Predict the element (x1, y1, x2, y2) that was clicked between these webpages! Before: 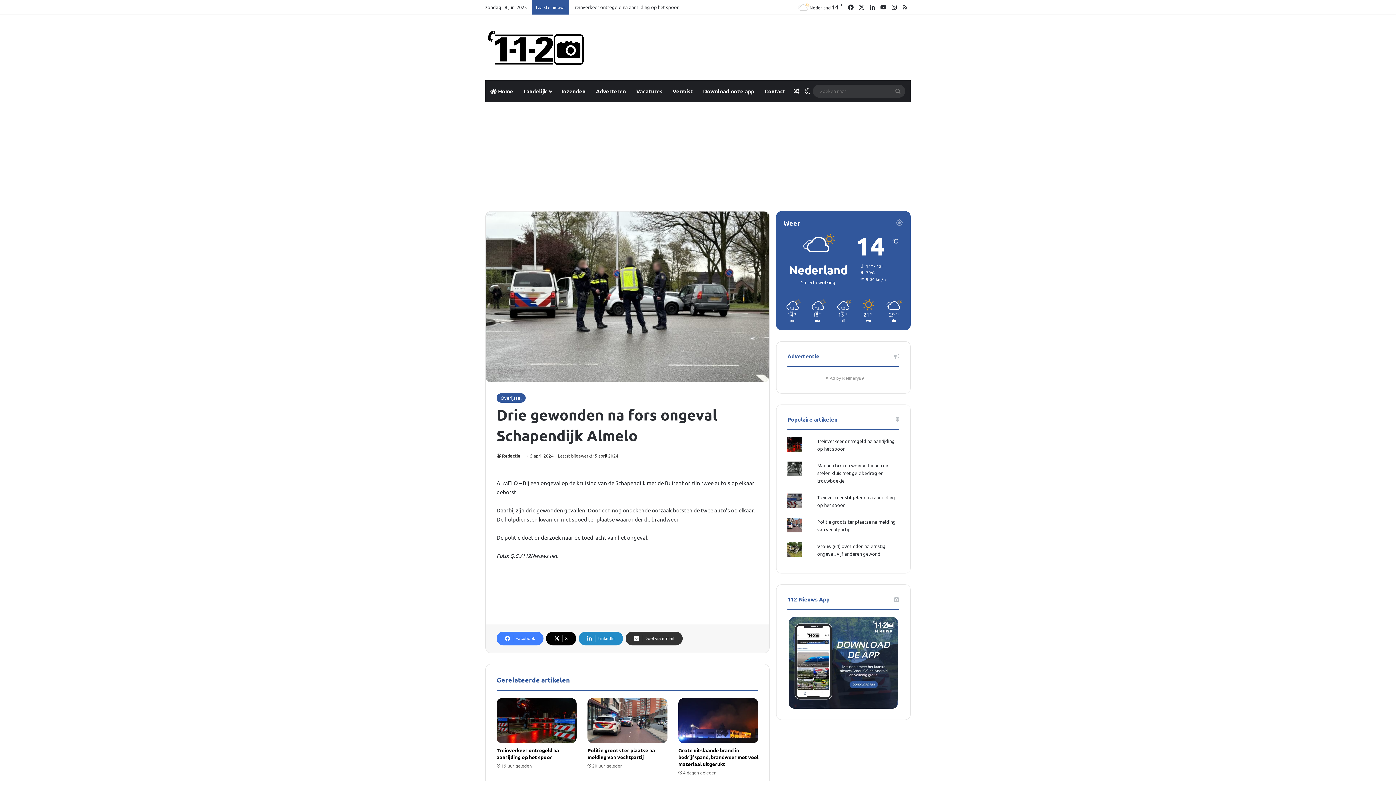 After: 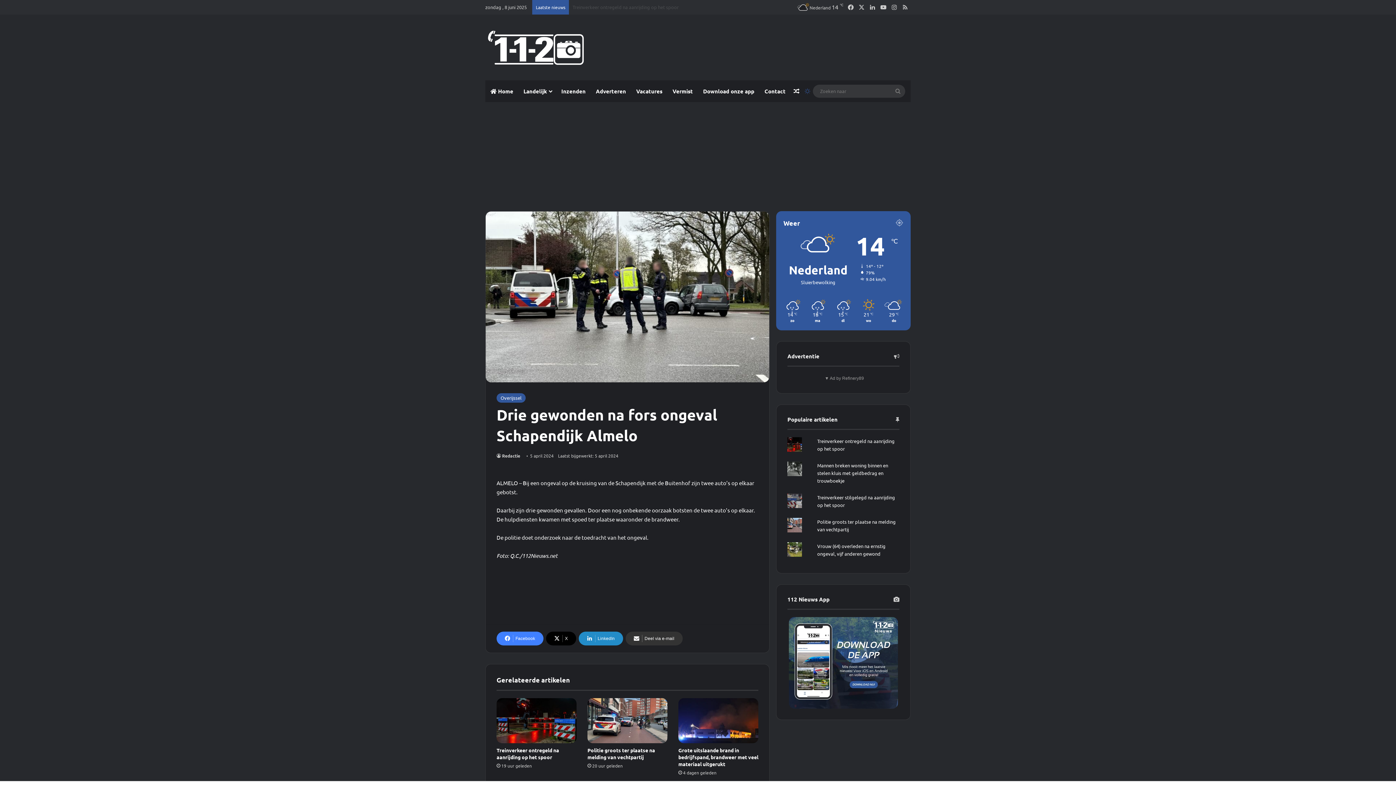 Action: label: Switch skin bbox: (802, 80, 813, 102)